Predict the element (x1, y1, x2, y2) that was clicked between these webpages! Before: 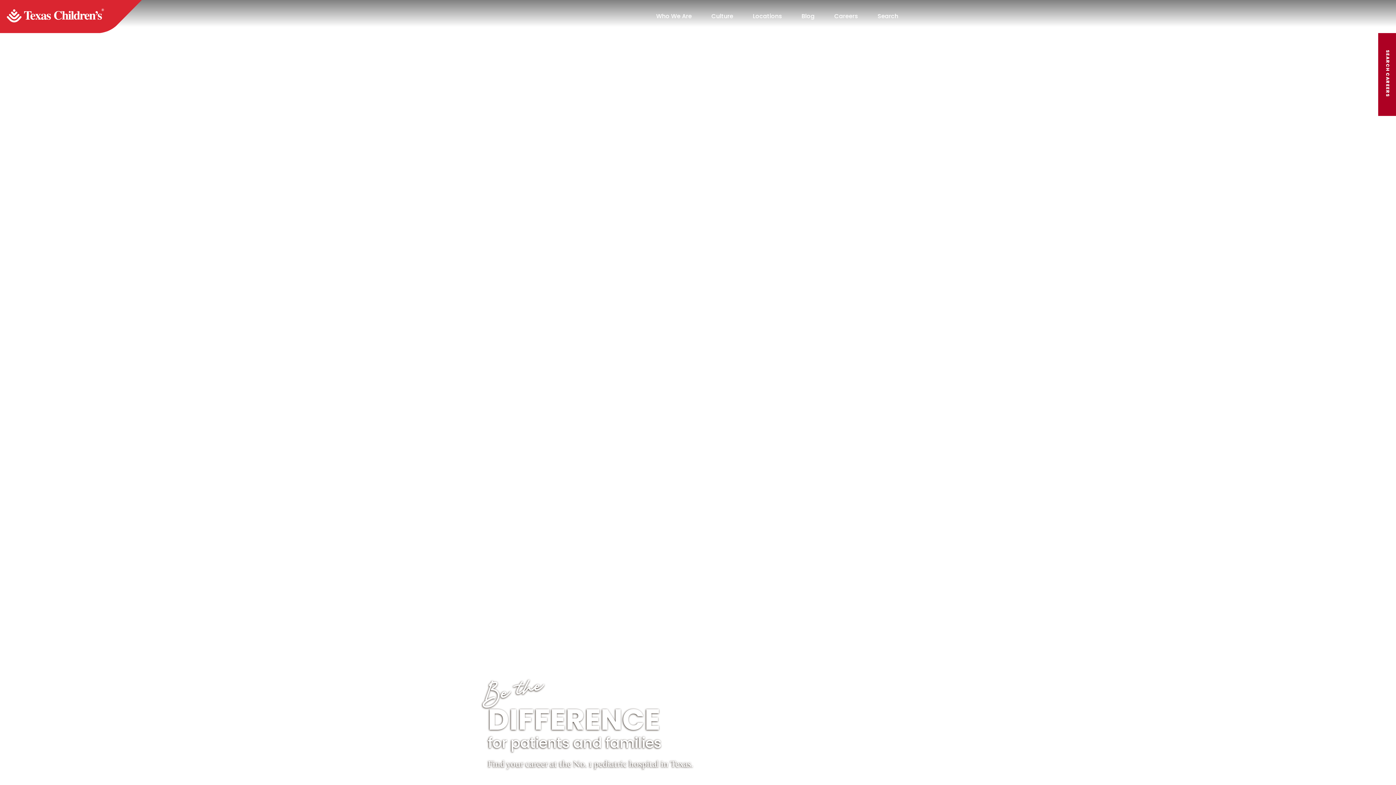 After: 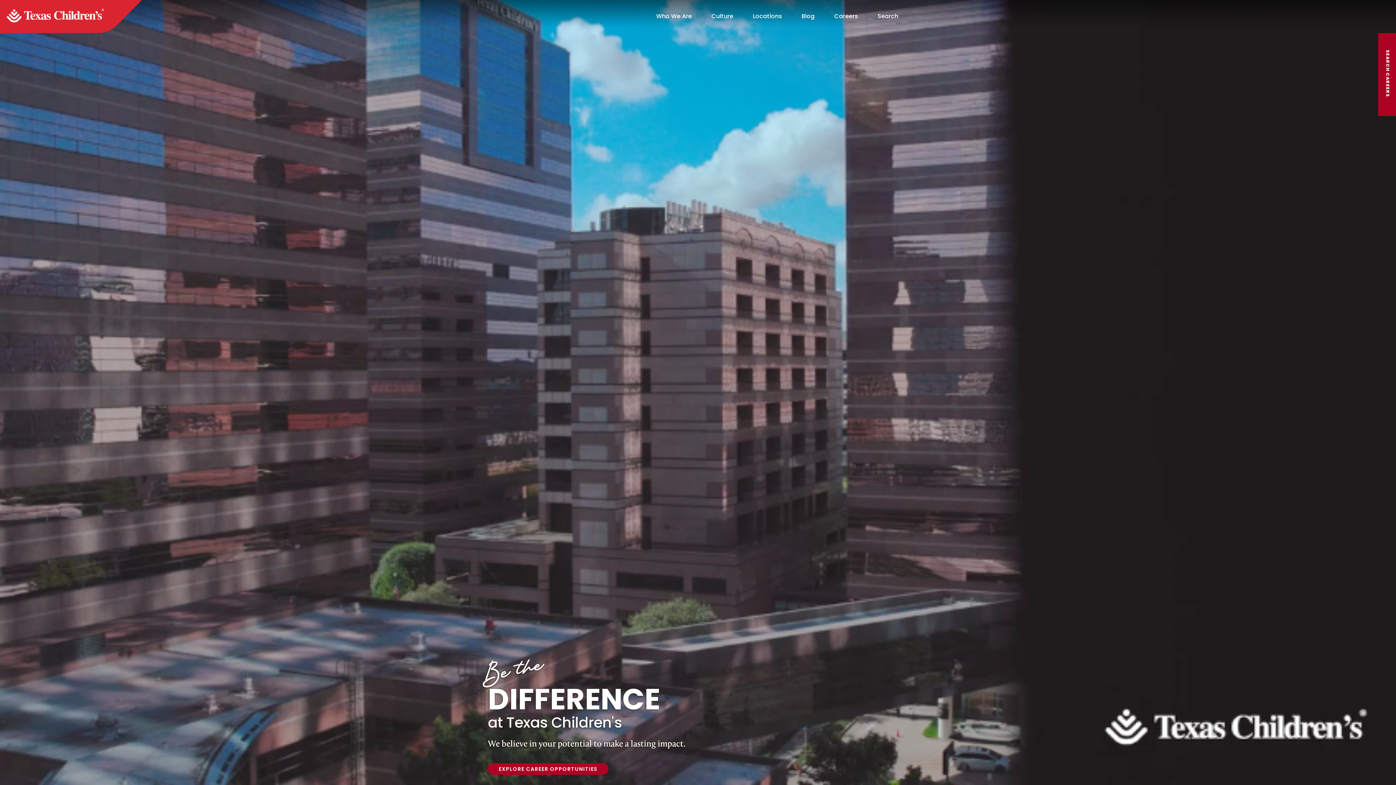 Action: bbox: (0, 0, 142, 33) label: Return home